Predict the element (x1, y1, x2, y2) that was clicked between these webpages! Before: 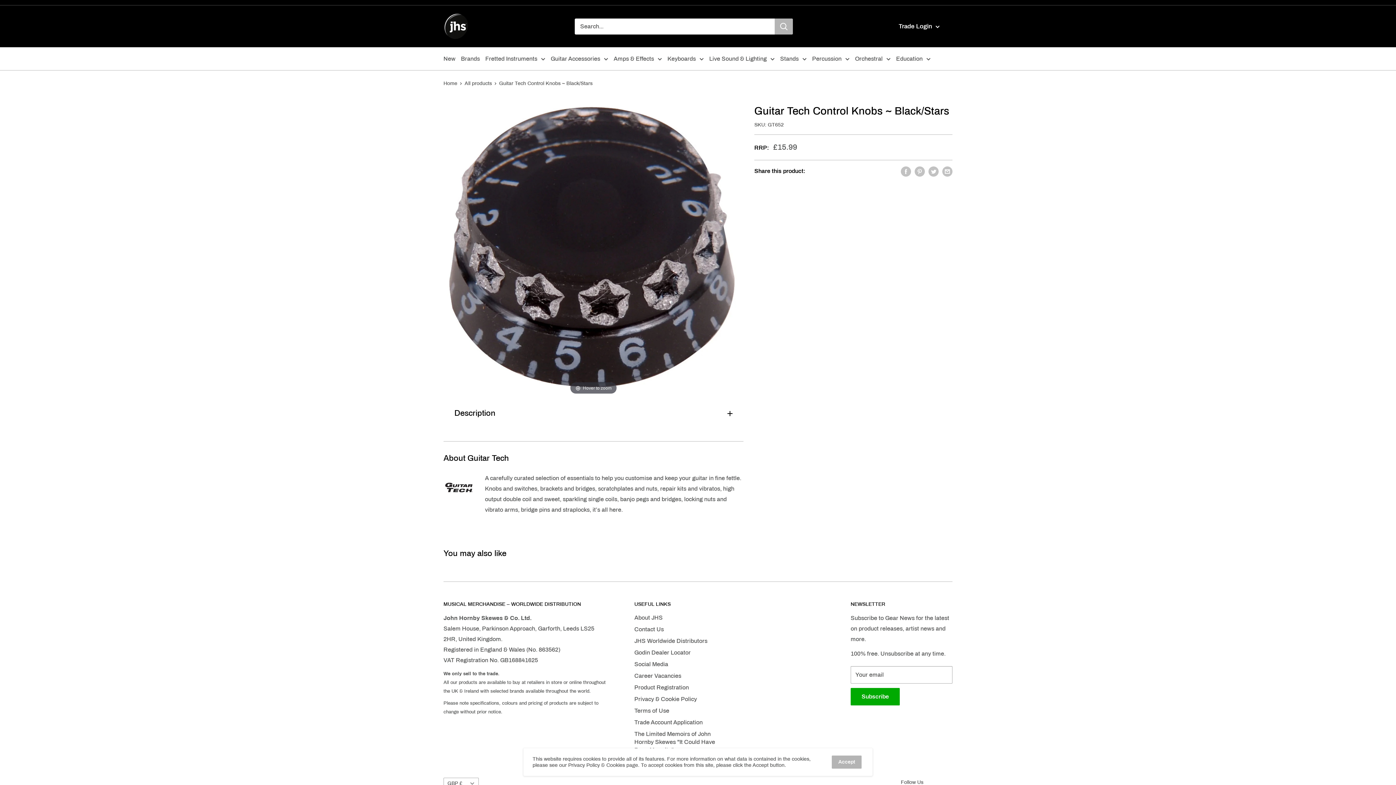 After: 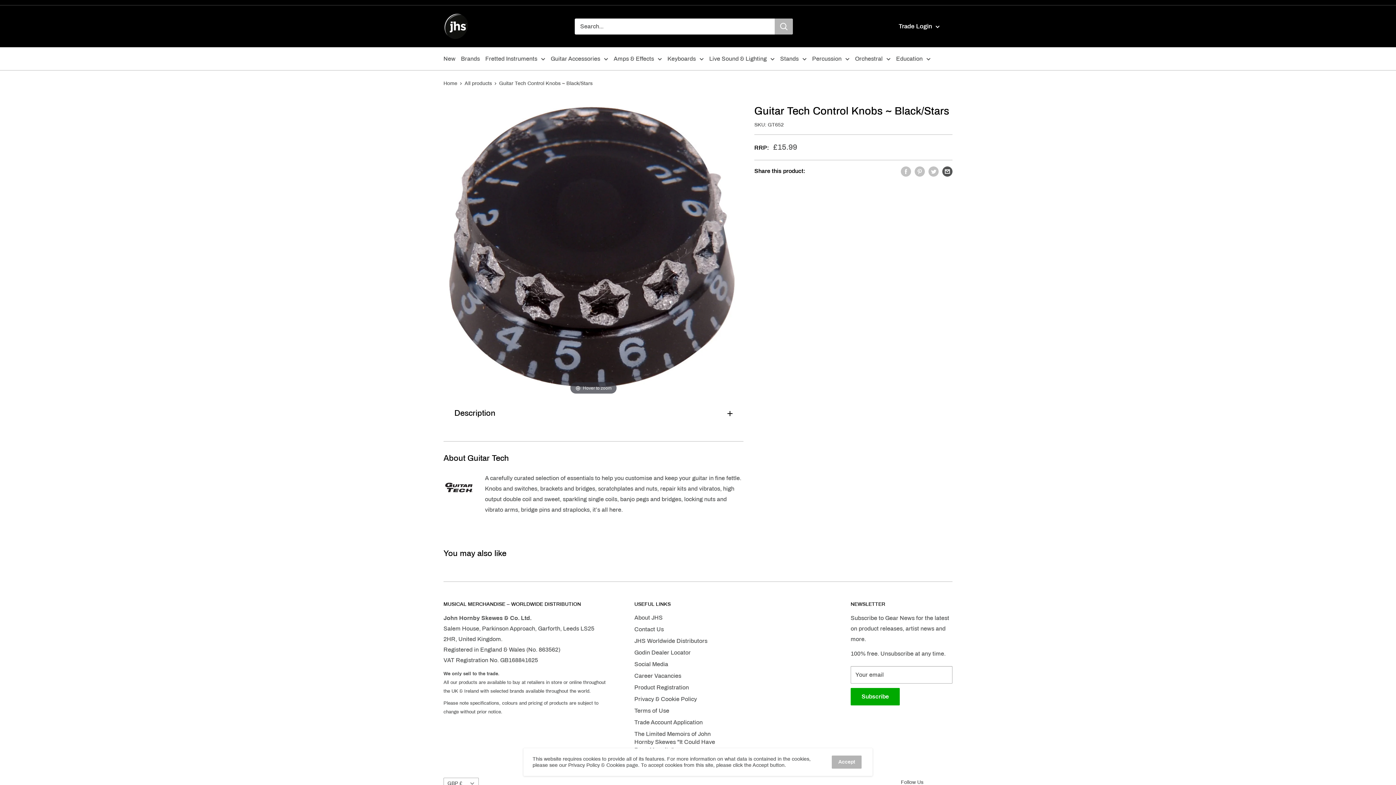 Action: label: Share by email bbox: (942, 165, 952, 176)